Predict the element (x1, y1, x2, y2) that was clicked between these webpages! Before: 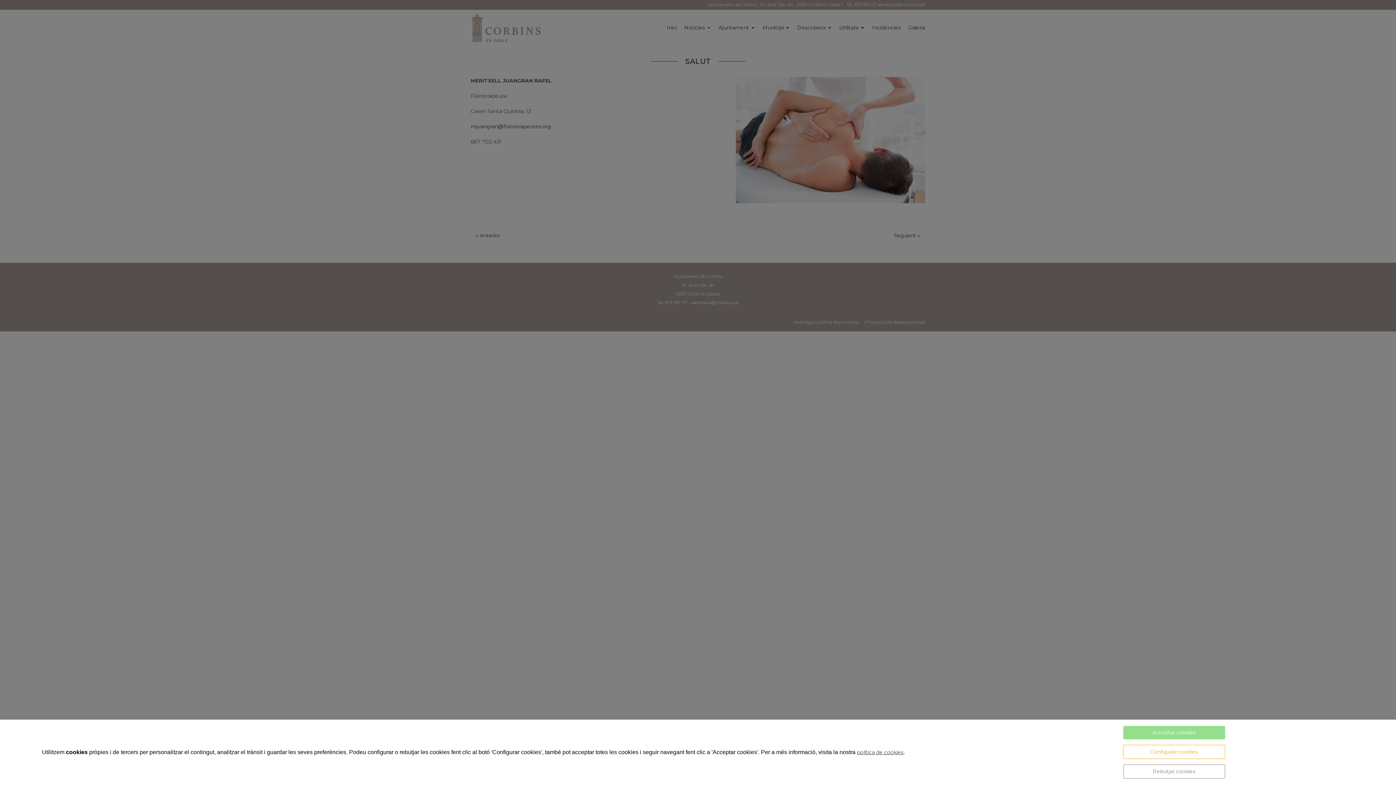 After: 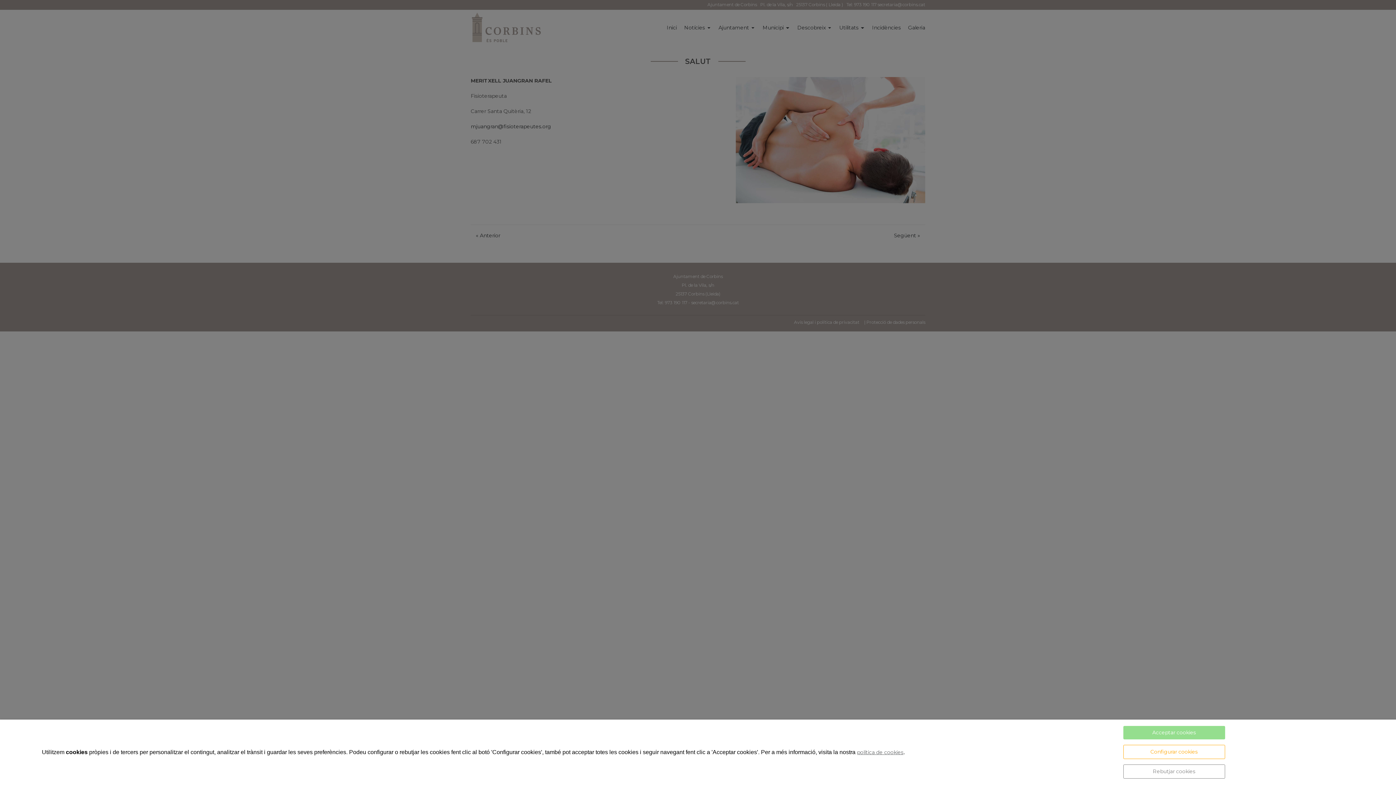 Action: bbox: (857, 749, 903, 756) label: política de cookies